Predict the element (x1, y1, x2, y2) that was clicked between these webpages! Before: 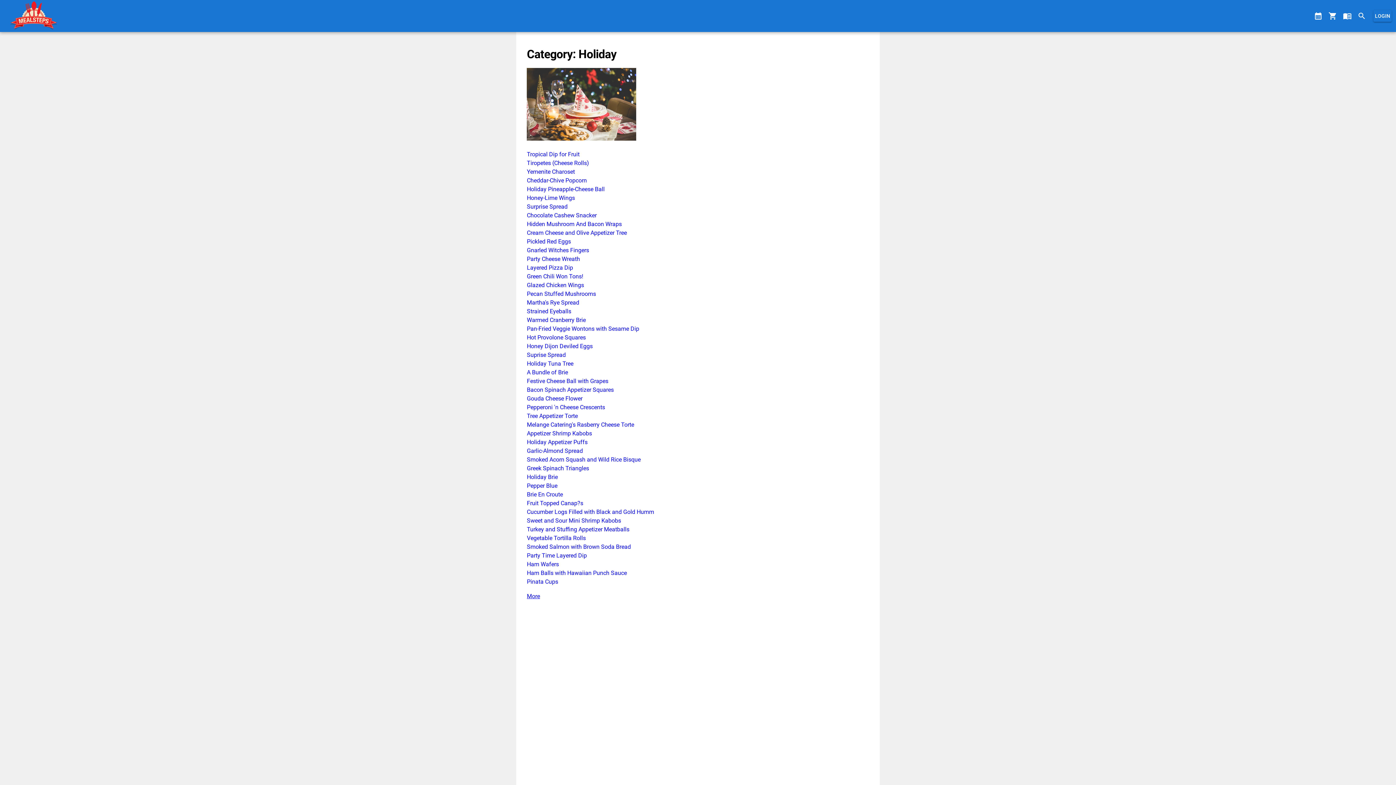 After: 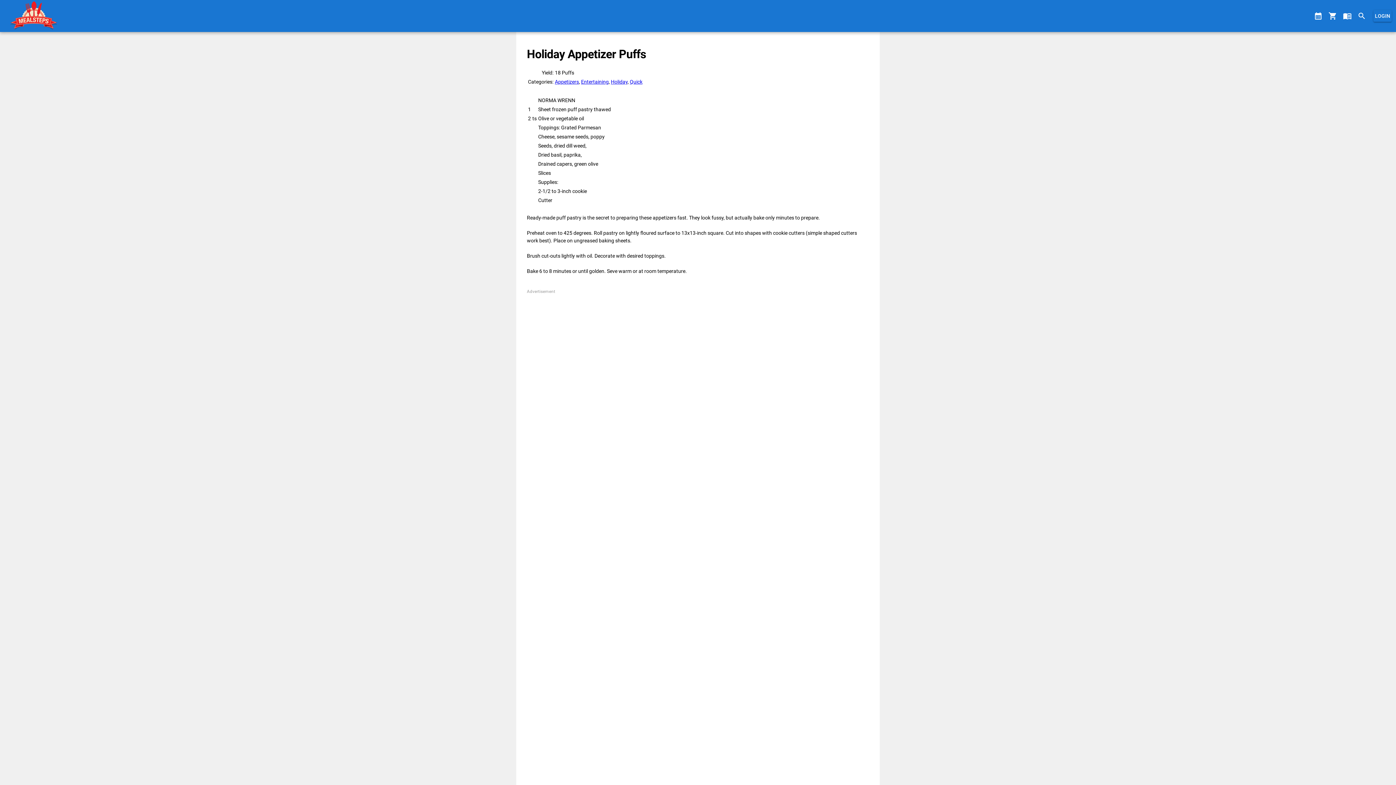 Action: bbox: (527, 438, 587, 445) label: Holiday Appetizer Puffs